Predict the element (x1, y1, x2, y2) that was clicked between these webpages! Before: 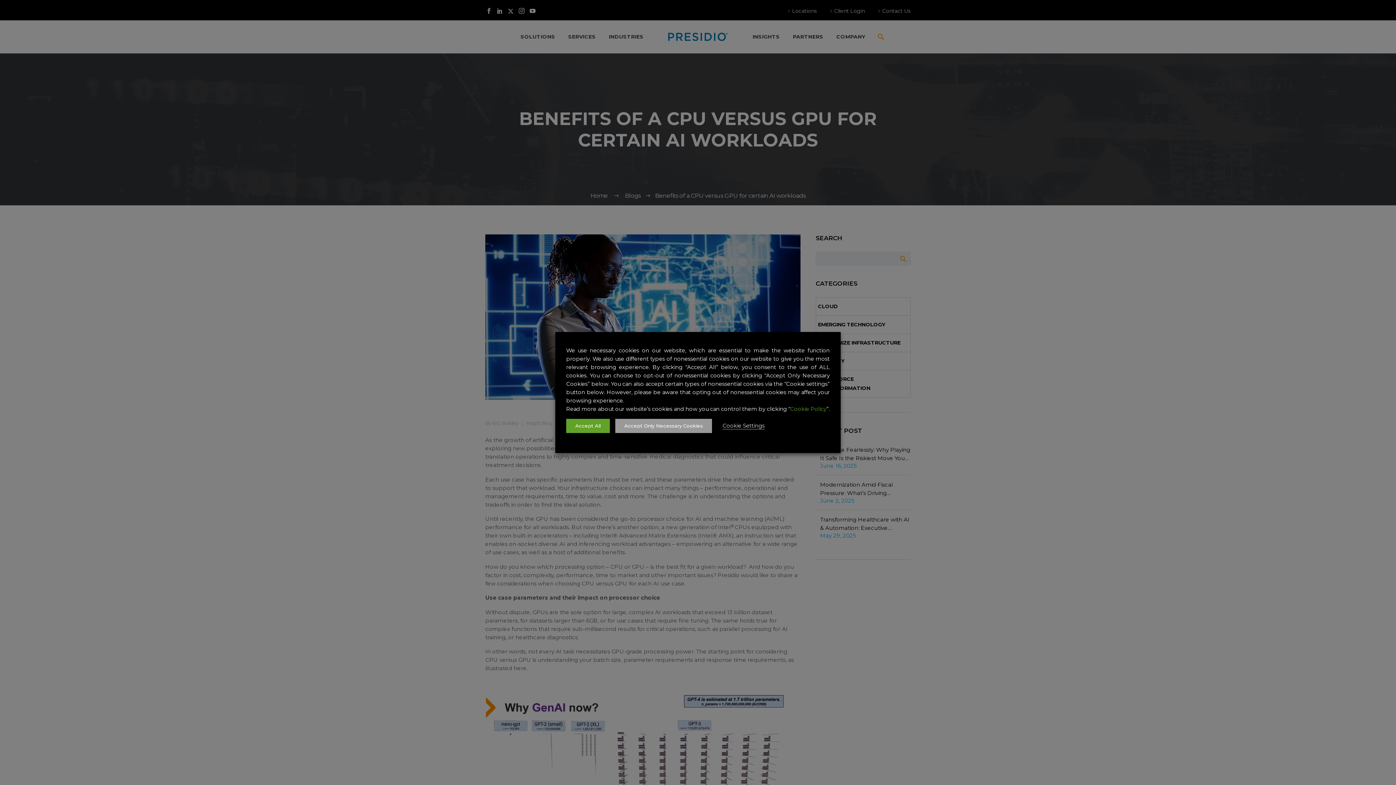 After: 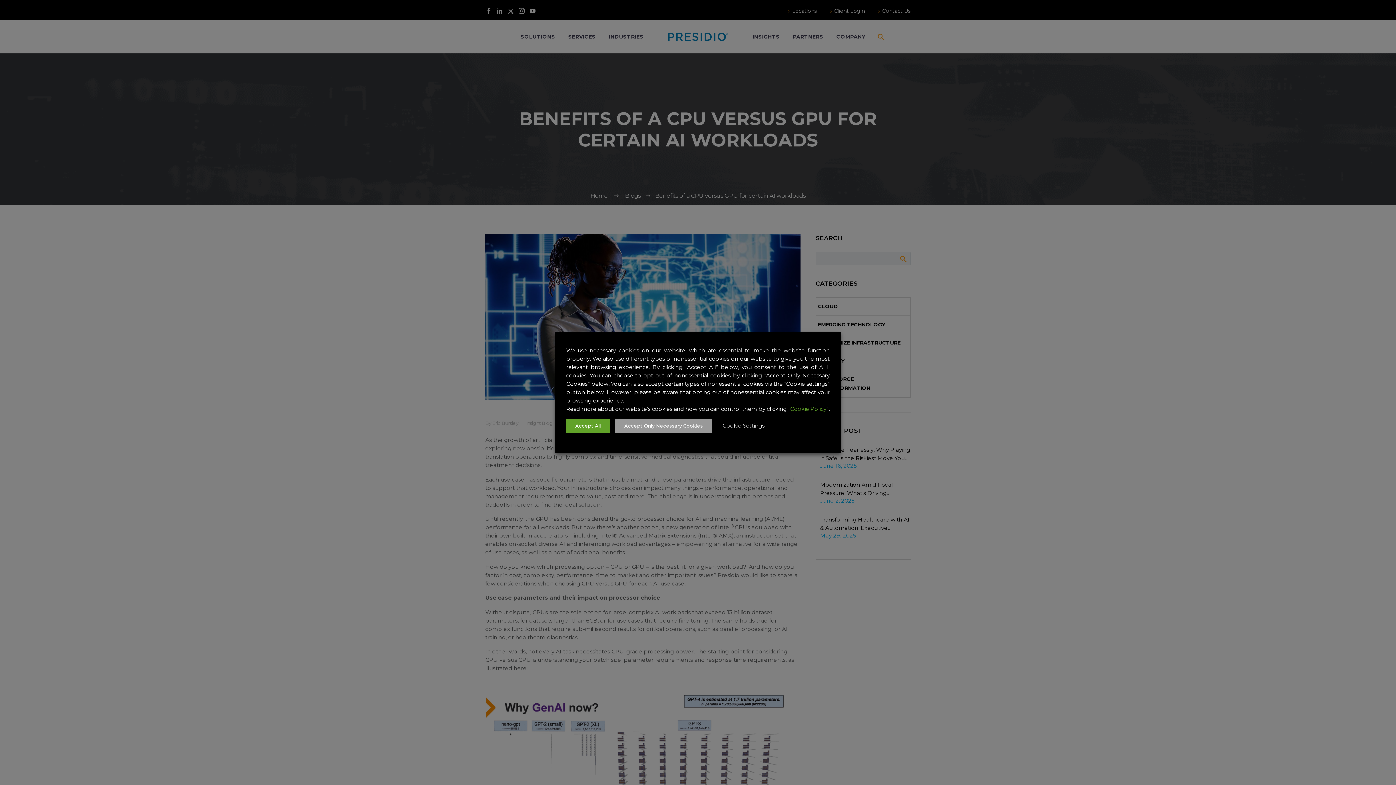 Action: bbox: (790, 406, 826, 412) label: Cookie Policy